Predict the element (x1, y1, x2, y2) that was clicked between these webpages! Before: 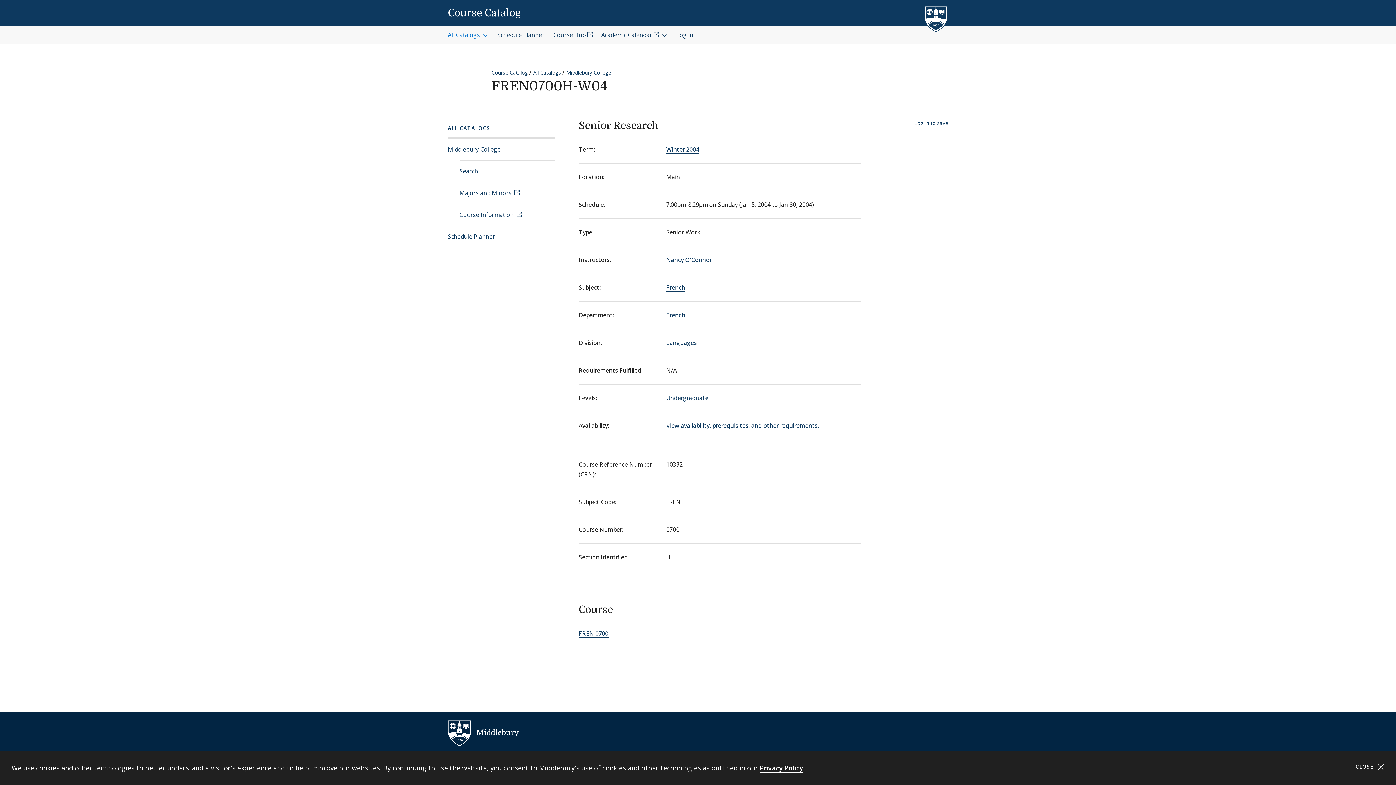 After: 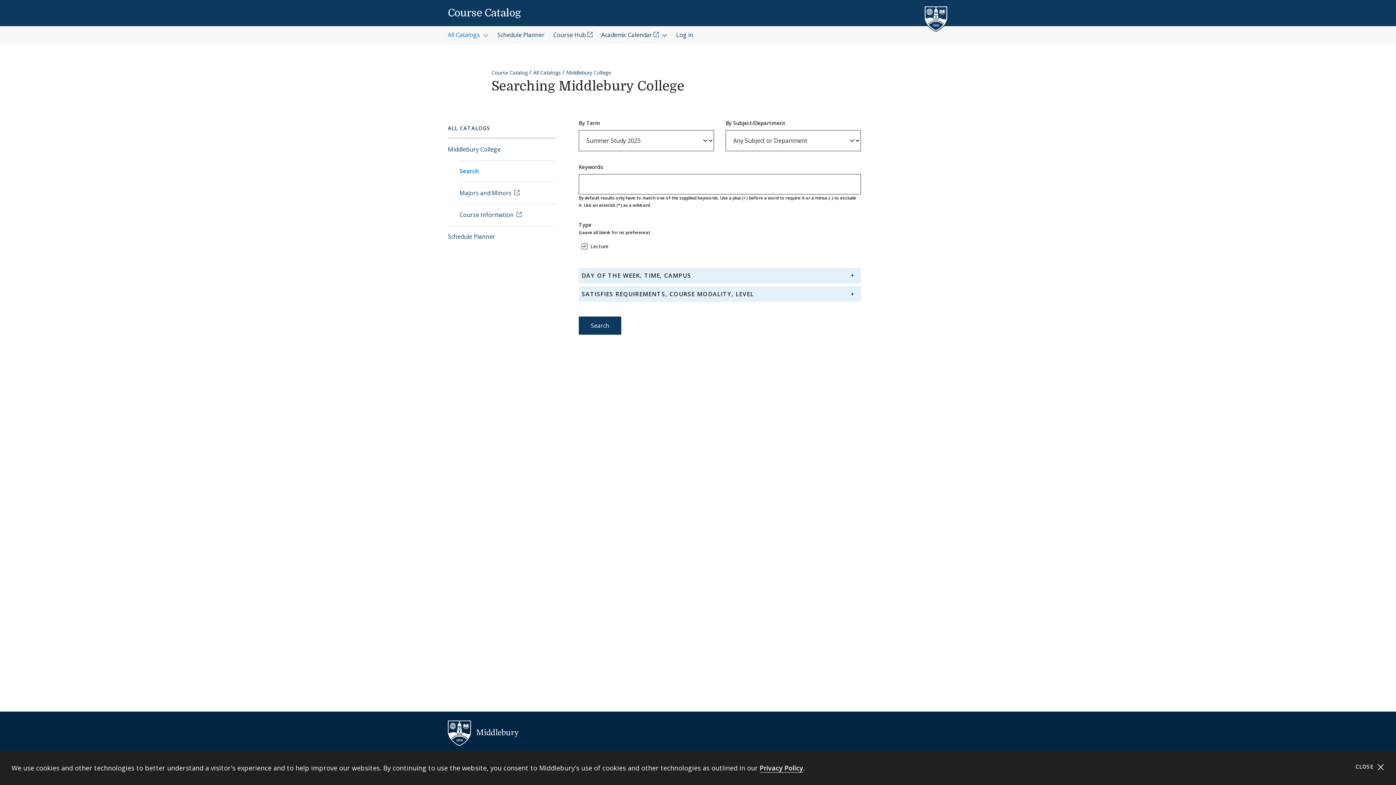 Action: bbox: (566, 68, 611, 75) label: Middlebury College